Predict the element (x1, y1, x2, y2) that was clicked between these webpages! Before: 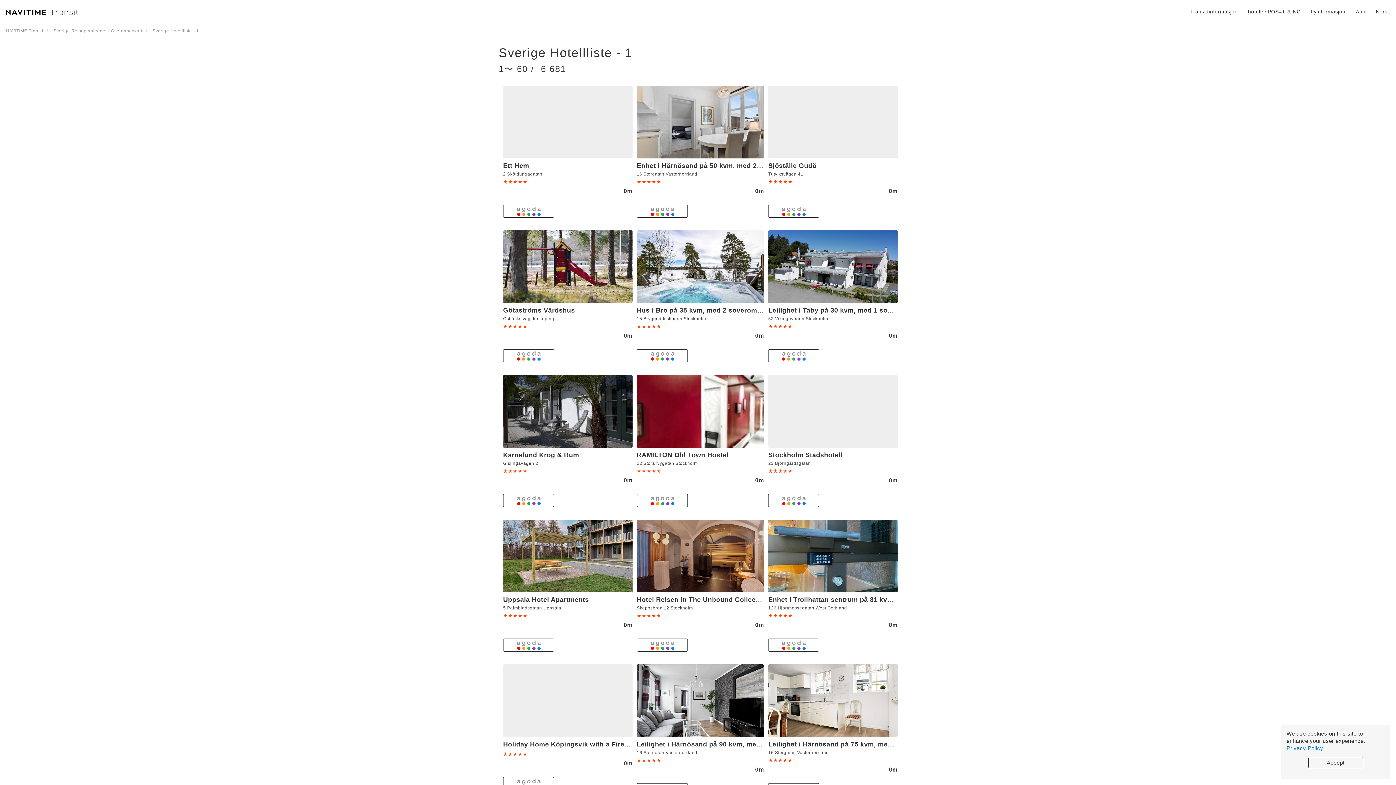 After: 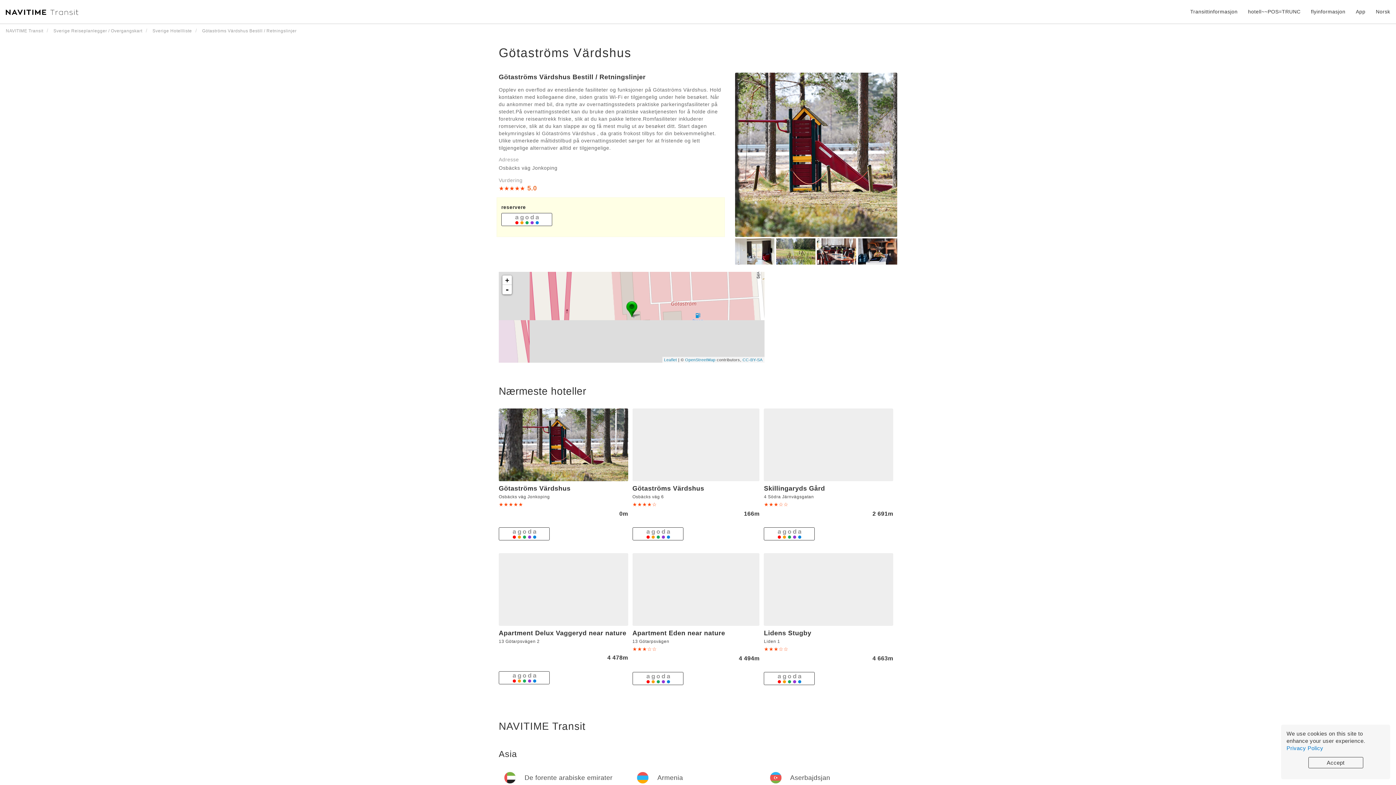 Action: bbox: (503, 306, 575, 314) label: Götaströms Värdshus